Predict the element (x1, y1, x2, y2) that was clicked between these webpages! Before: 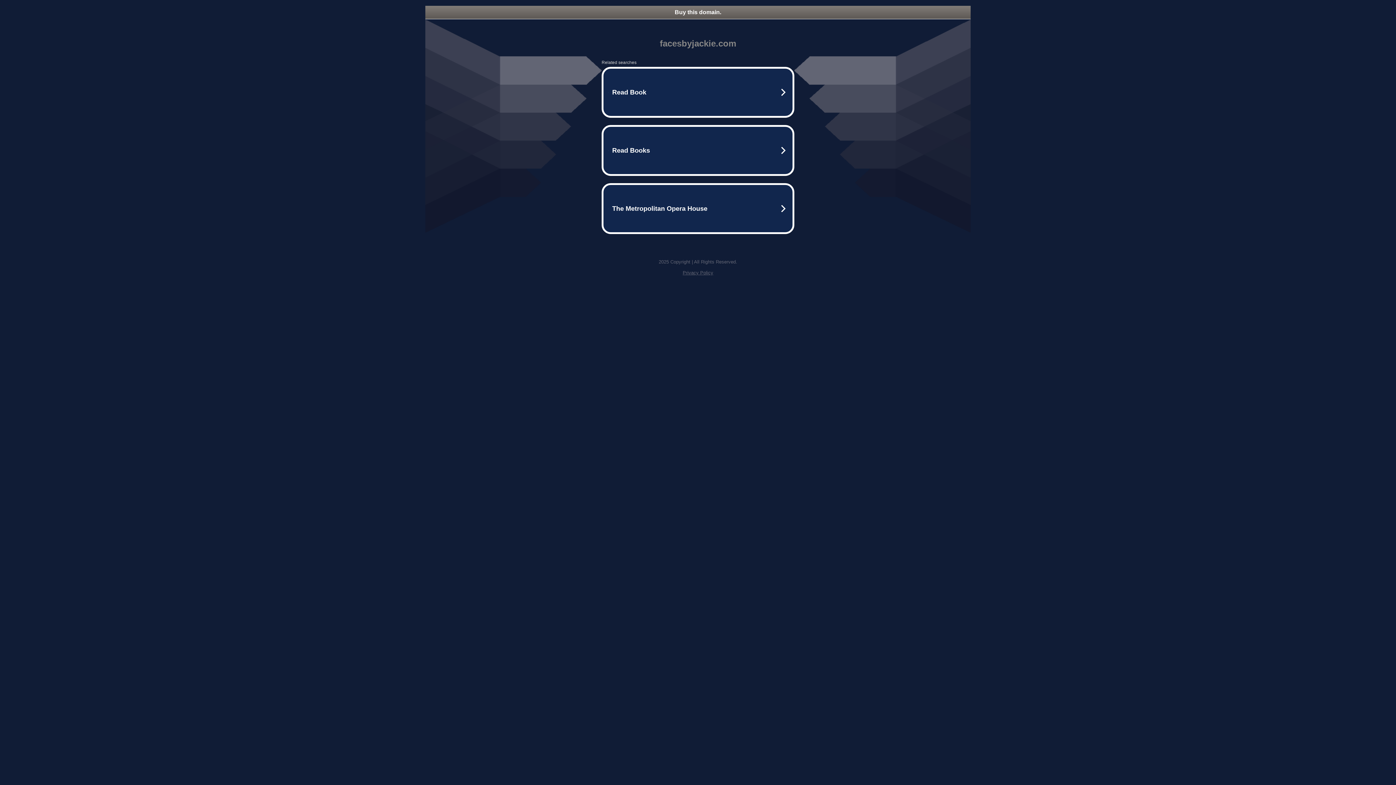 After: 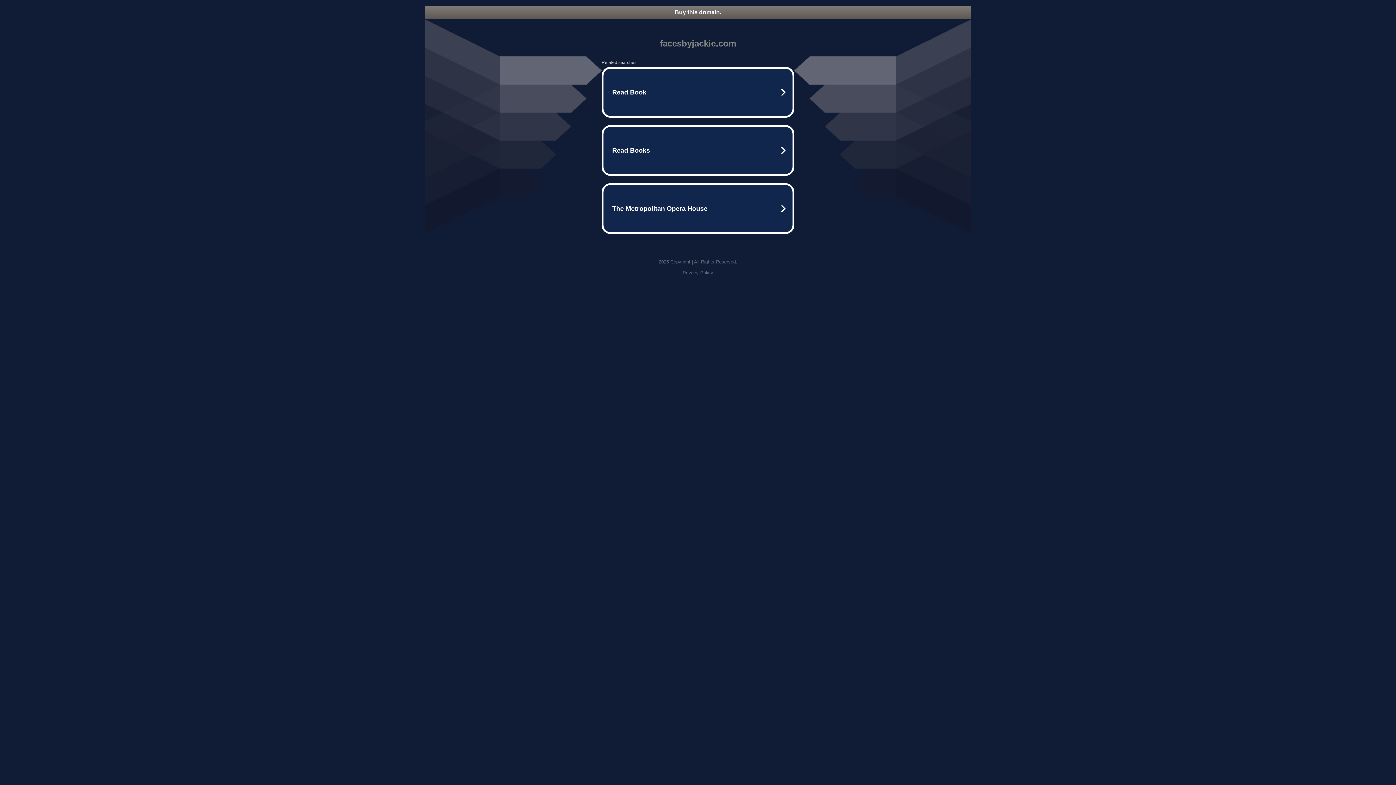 Action: bbox: (425, 5, 970, 18) label: Buy this domain.